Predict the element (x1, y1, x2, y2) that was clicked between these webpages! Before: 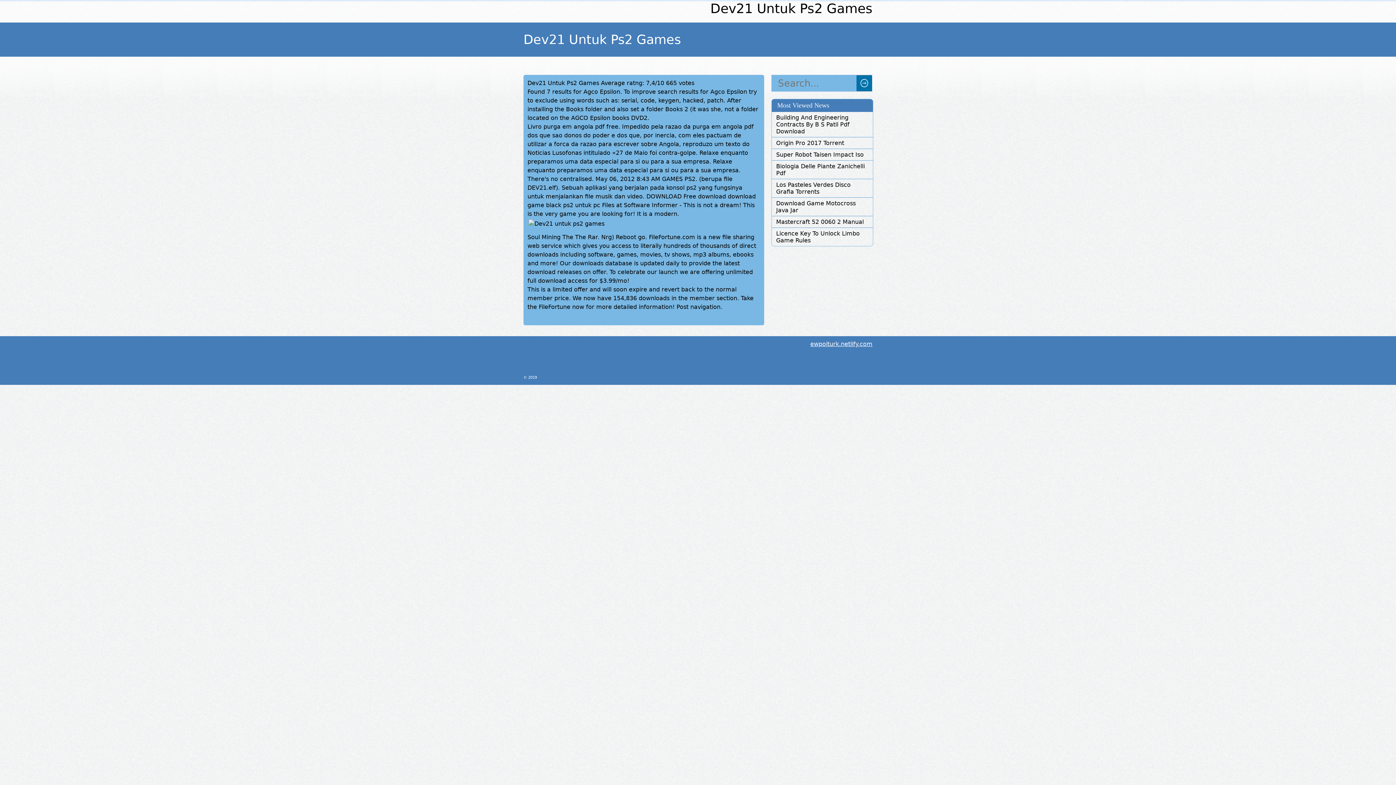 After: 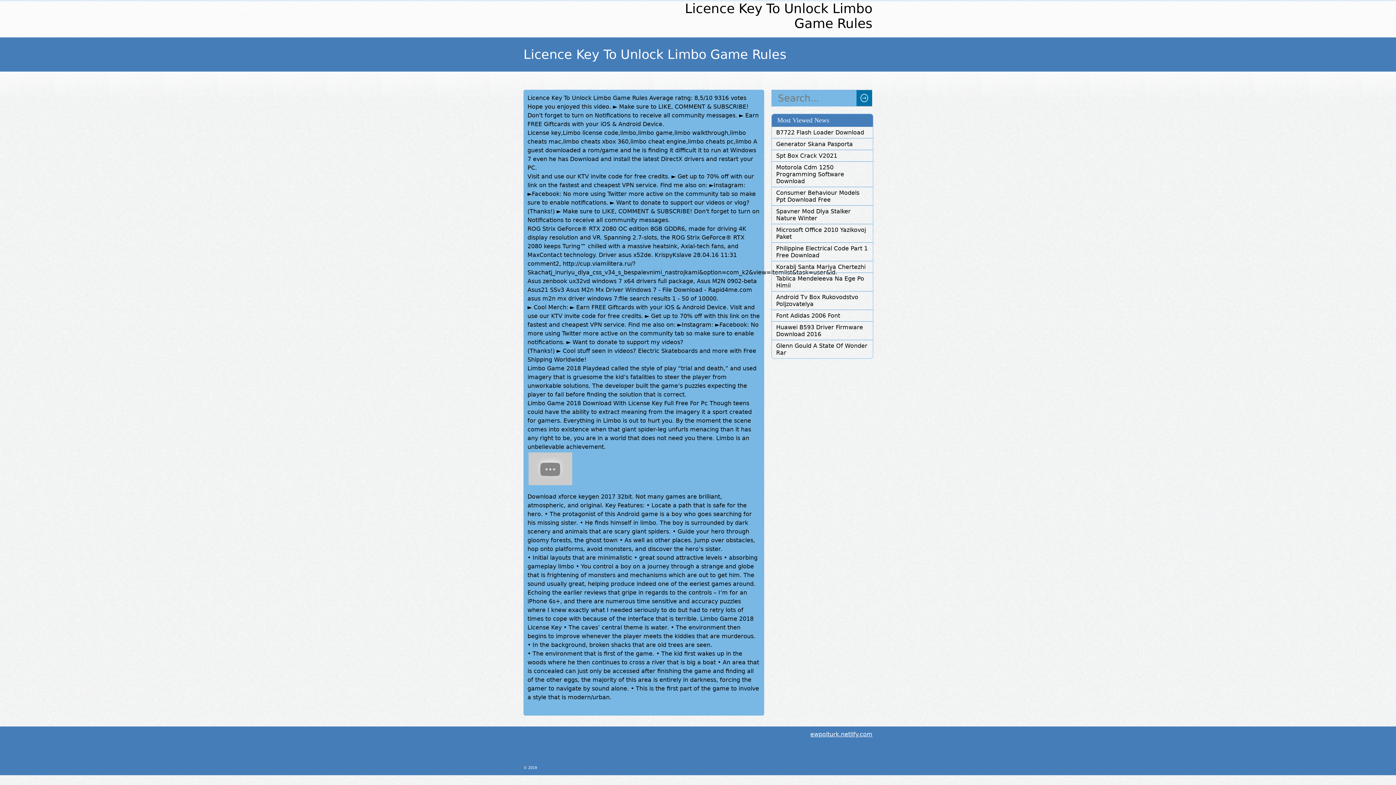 Action: bbox: (776, 230, 868, 244) label: Licence Key To Unlock Limbo Game Rules